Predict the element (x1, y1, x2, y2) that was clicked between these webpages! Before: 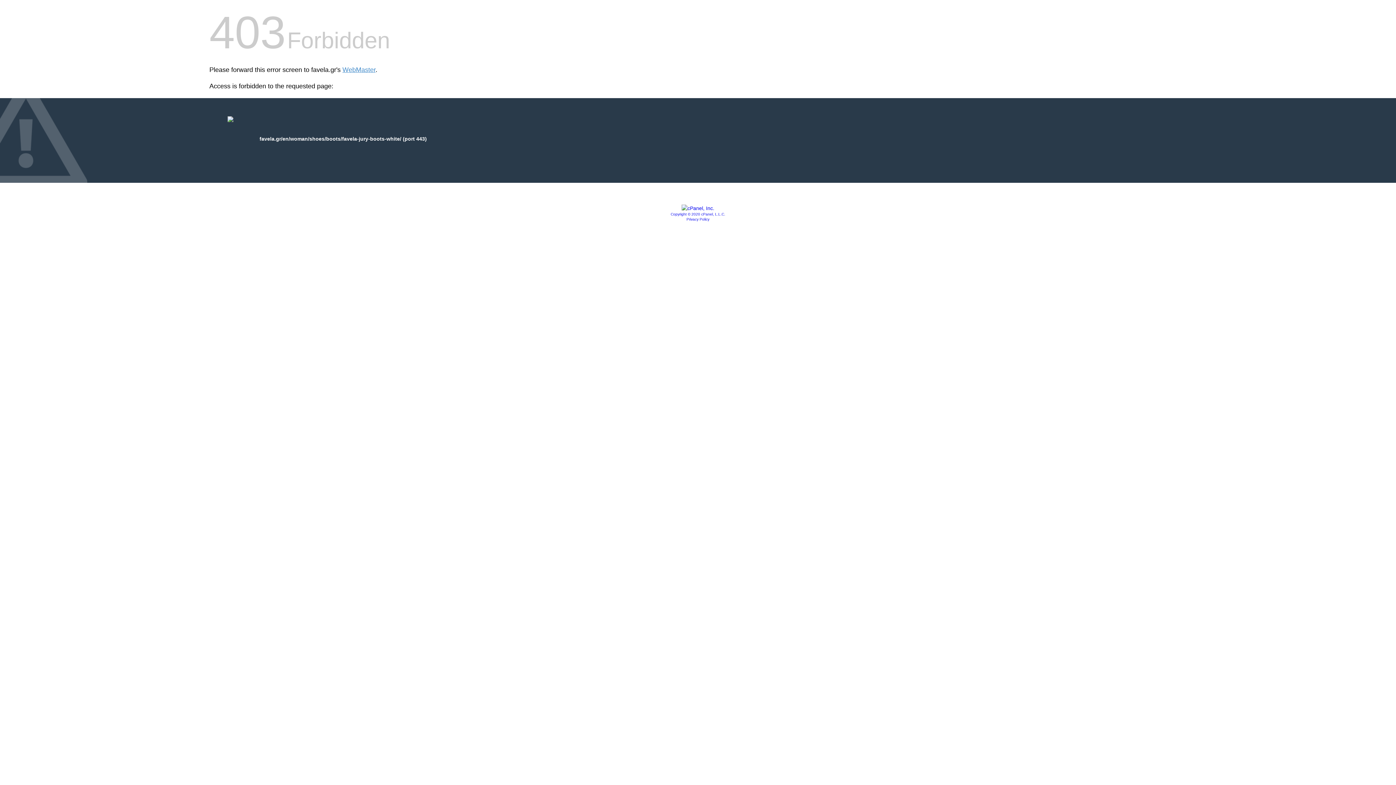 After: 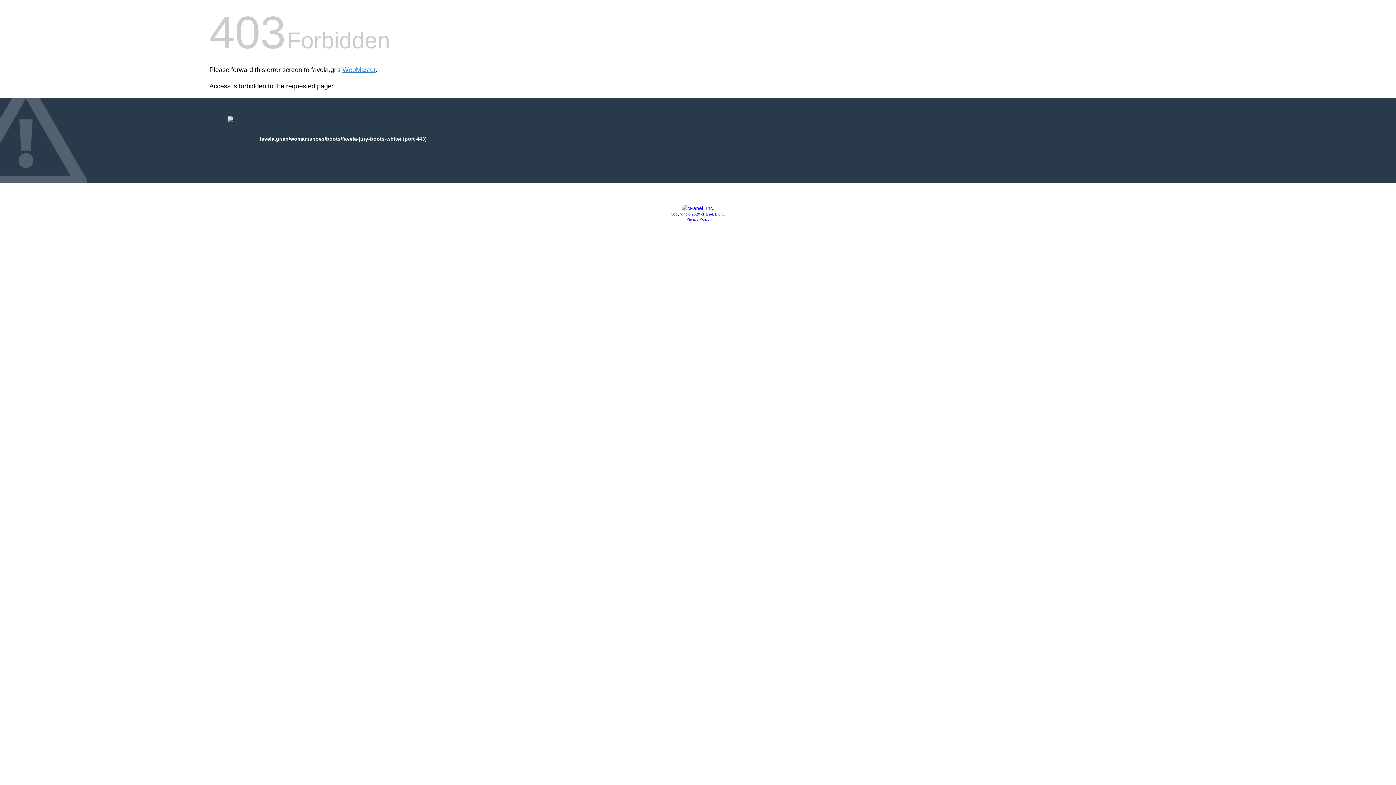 Action: bbox: (686, 217, 709, 221) label: Privacy Policy